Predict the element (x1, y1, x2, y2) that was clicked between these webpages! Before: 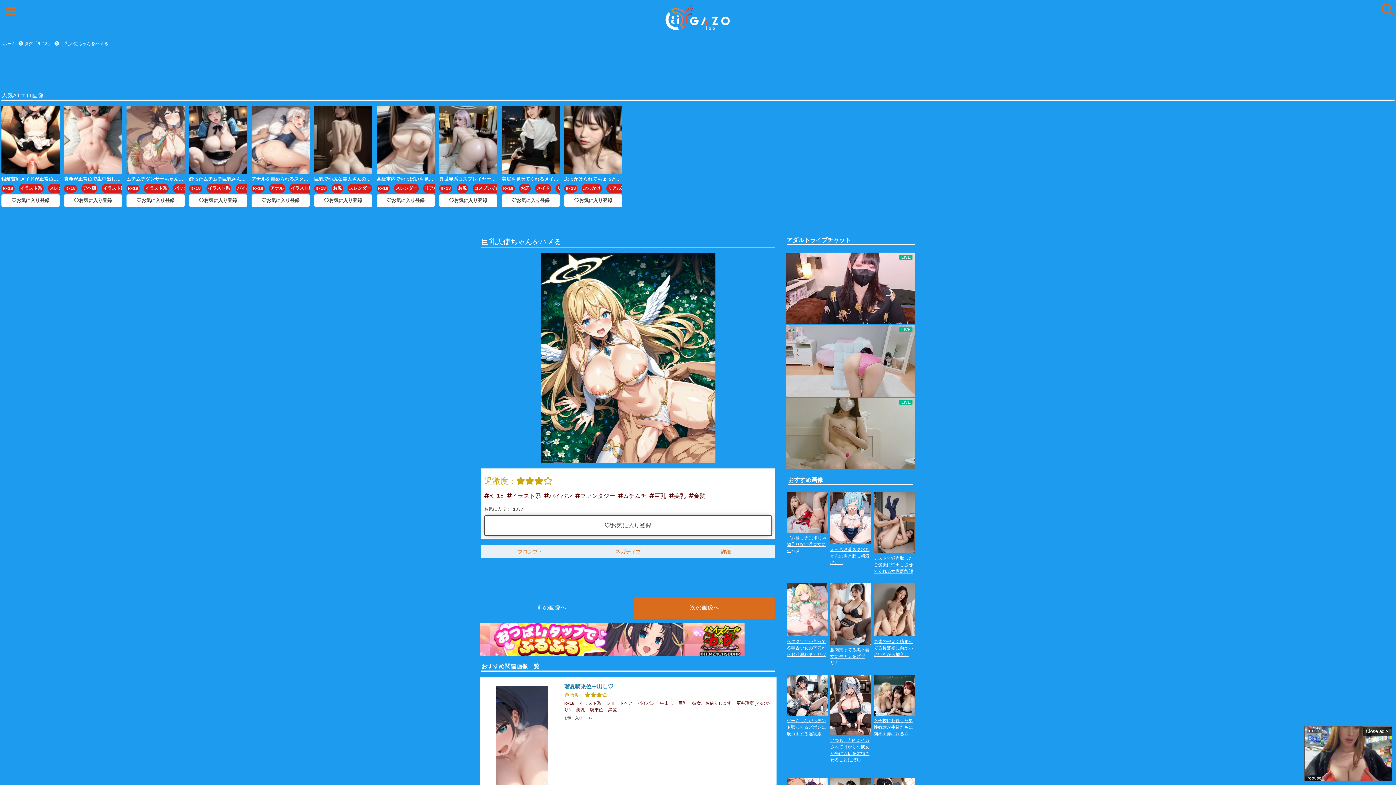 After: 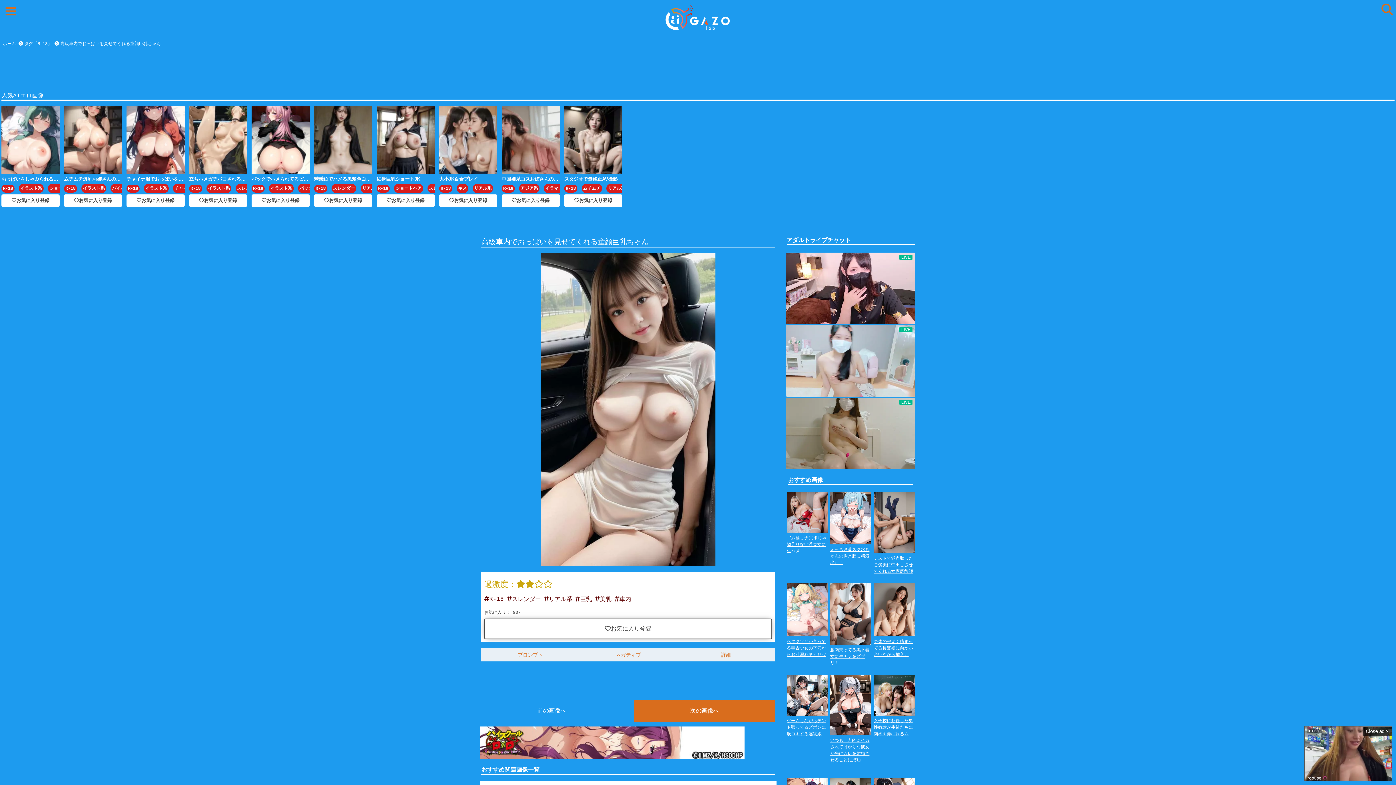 Action: bbox: (376, 169, 434, 182) label: 高級車内でおっぱいを見せてくれる童顔巨乳ちゃん